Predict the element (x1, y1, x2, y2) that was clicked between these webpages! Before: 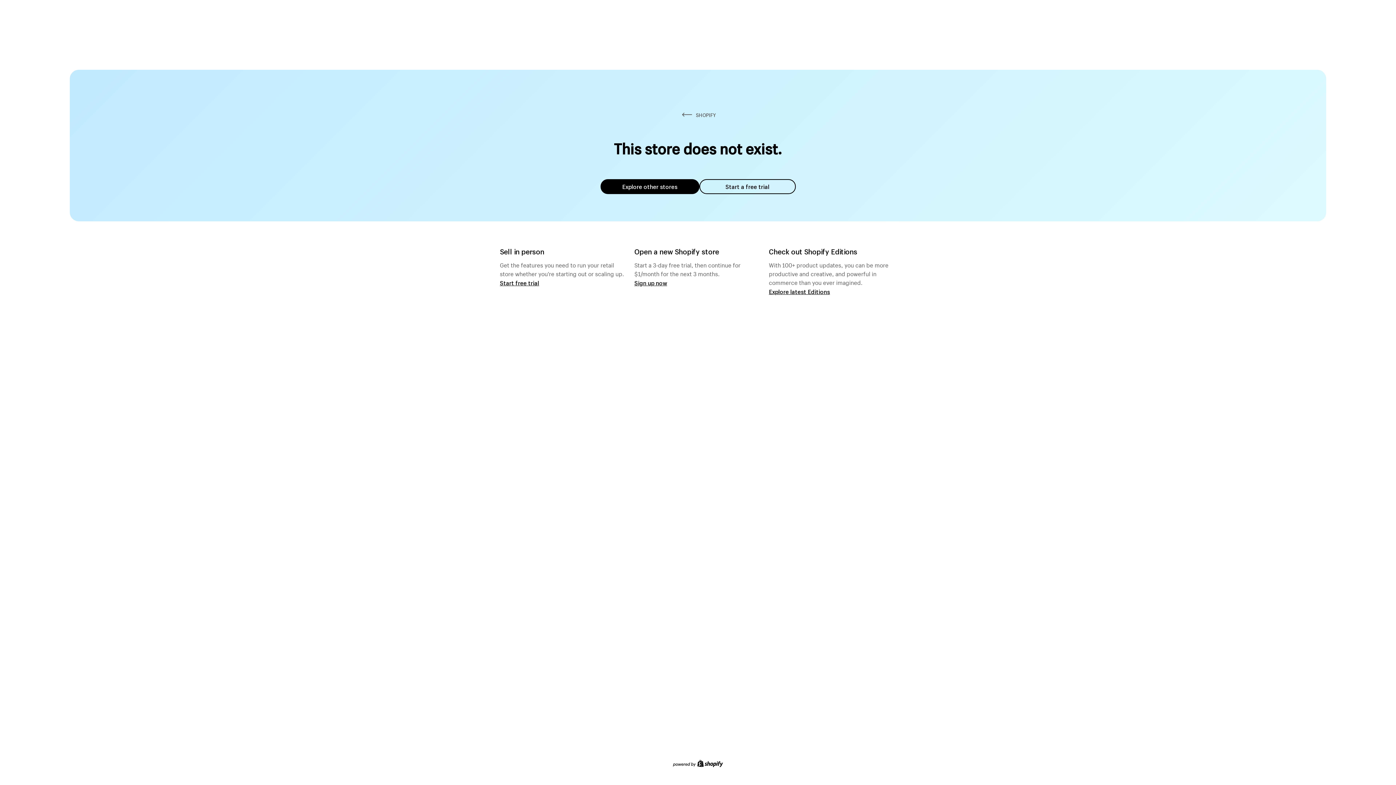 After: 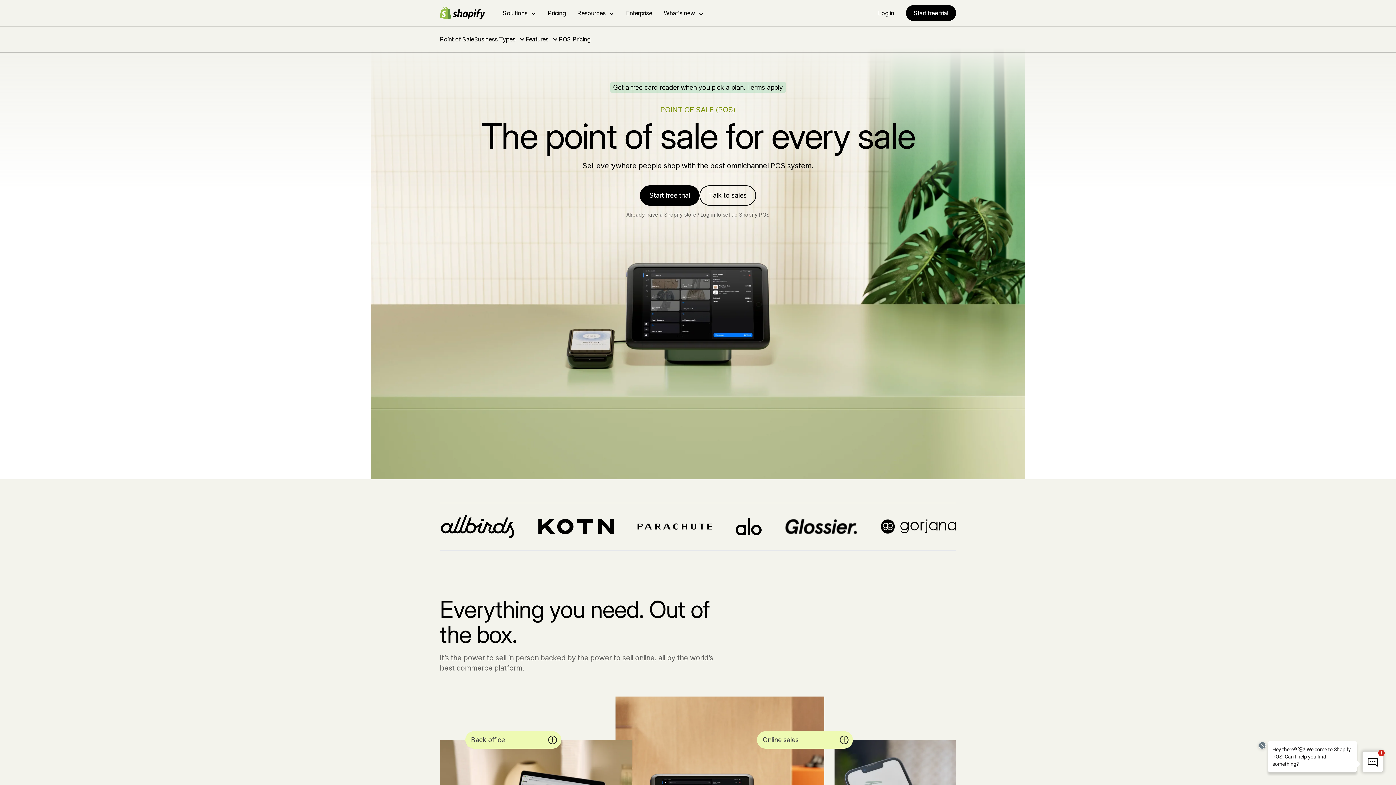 Action: bbox: (500, 279, 539, 286) label: Start free trial